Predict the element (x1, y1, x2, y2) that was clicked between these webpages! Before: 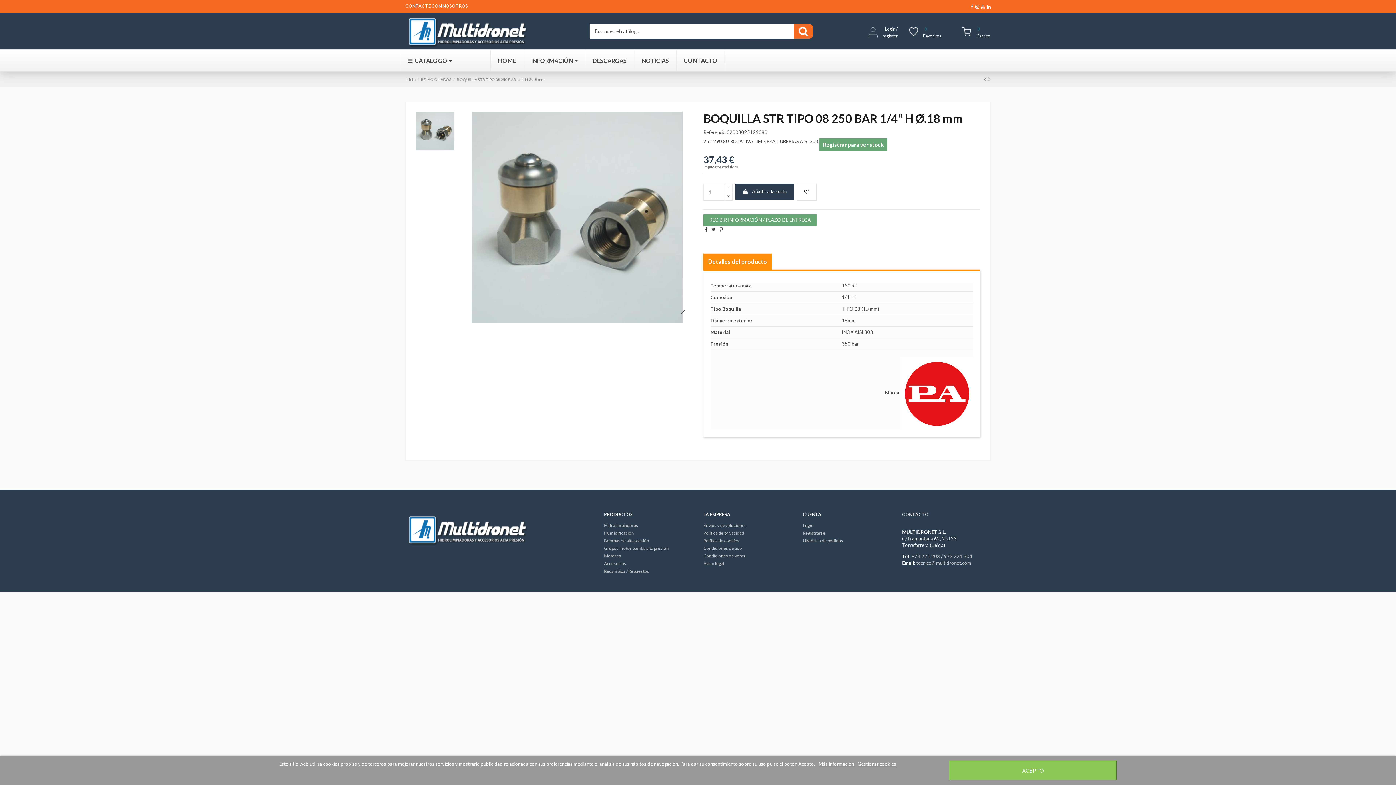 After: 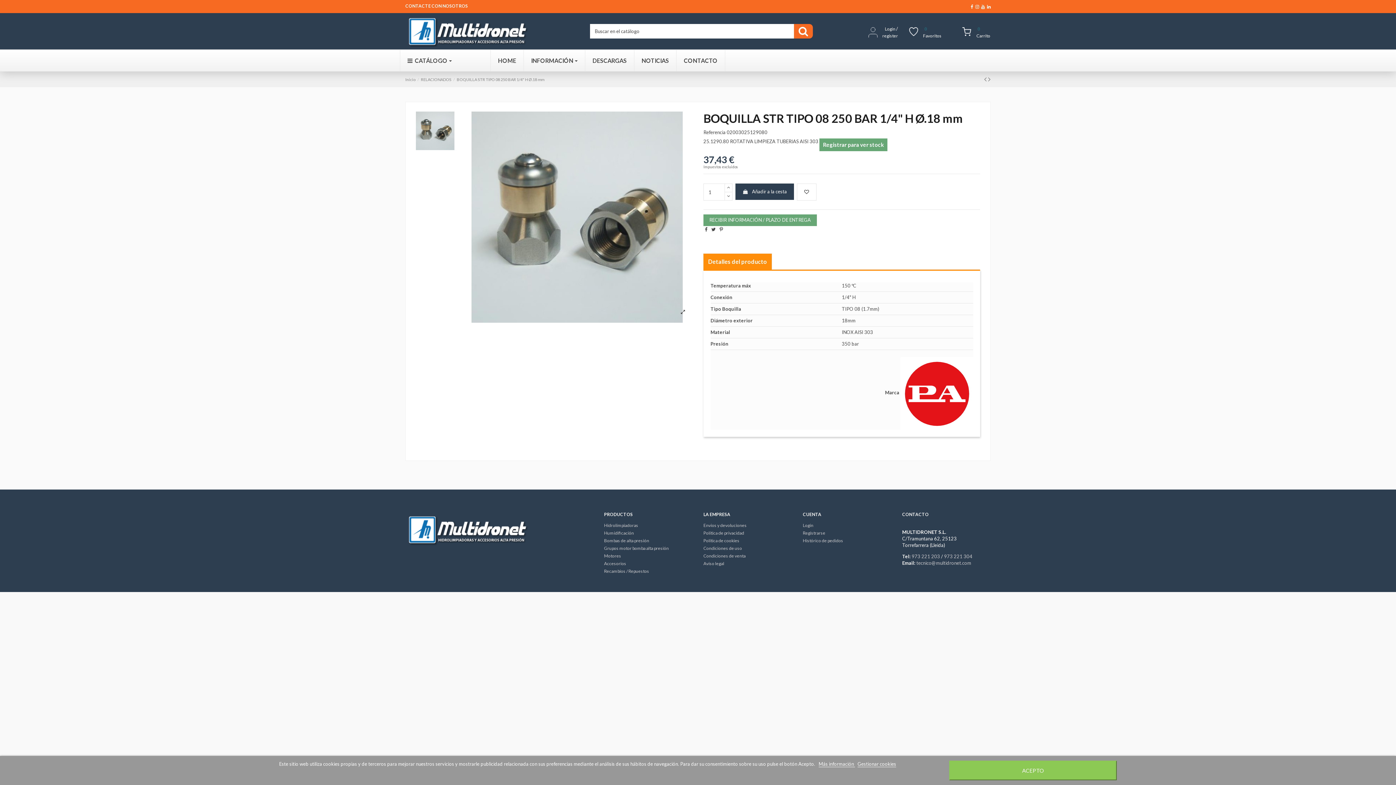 Action: label: Detalles del producto bbox: (703, 253, 772, 269)